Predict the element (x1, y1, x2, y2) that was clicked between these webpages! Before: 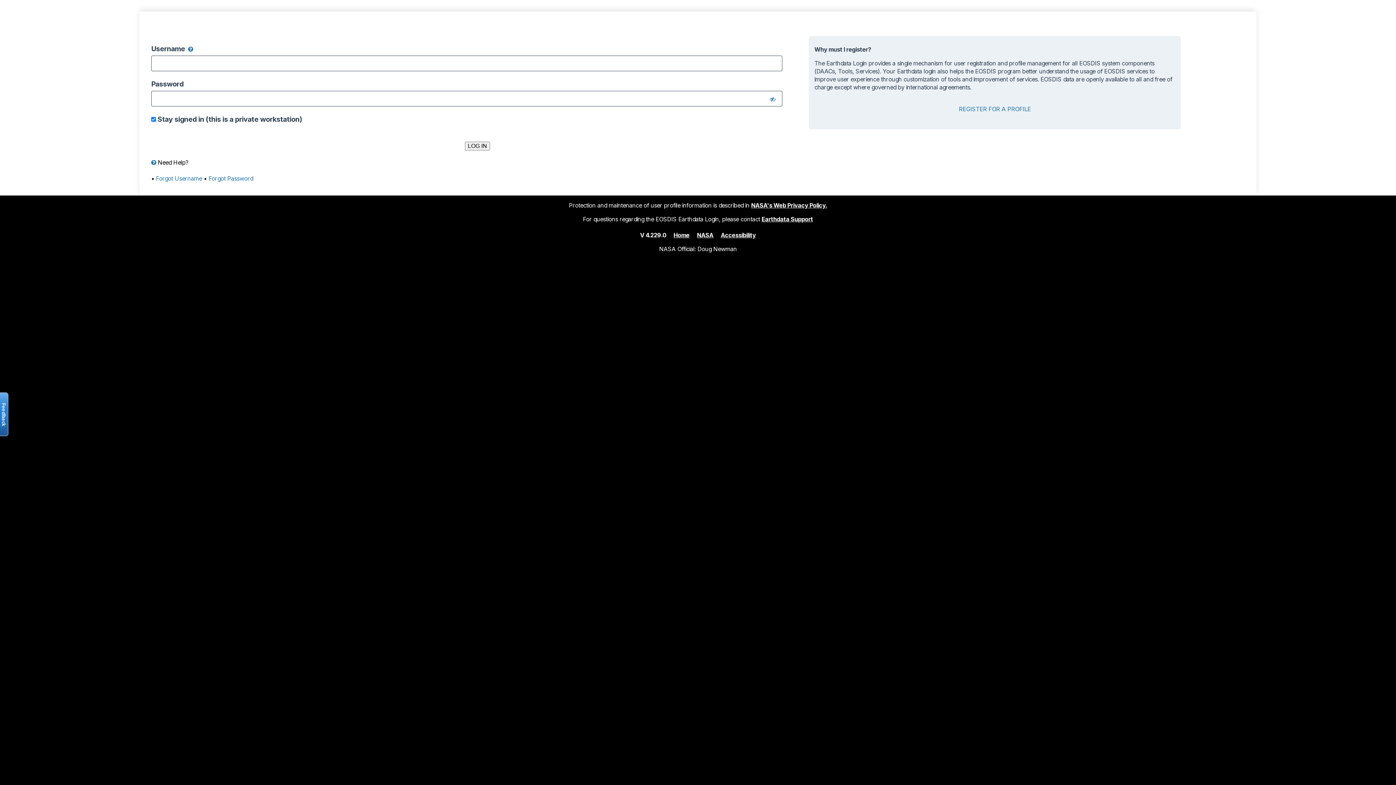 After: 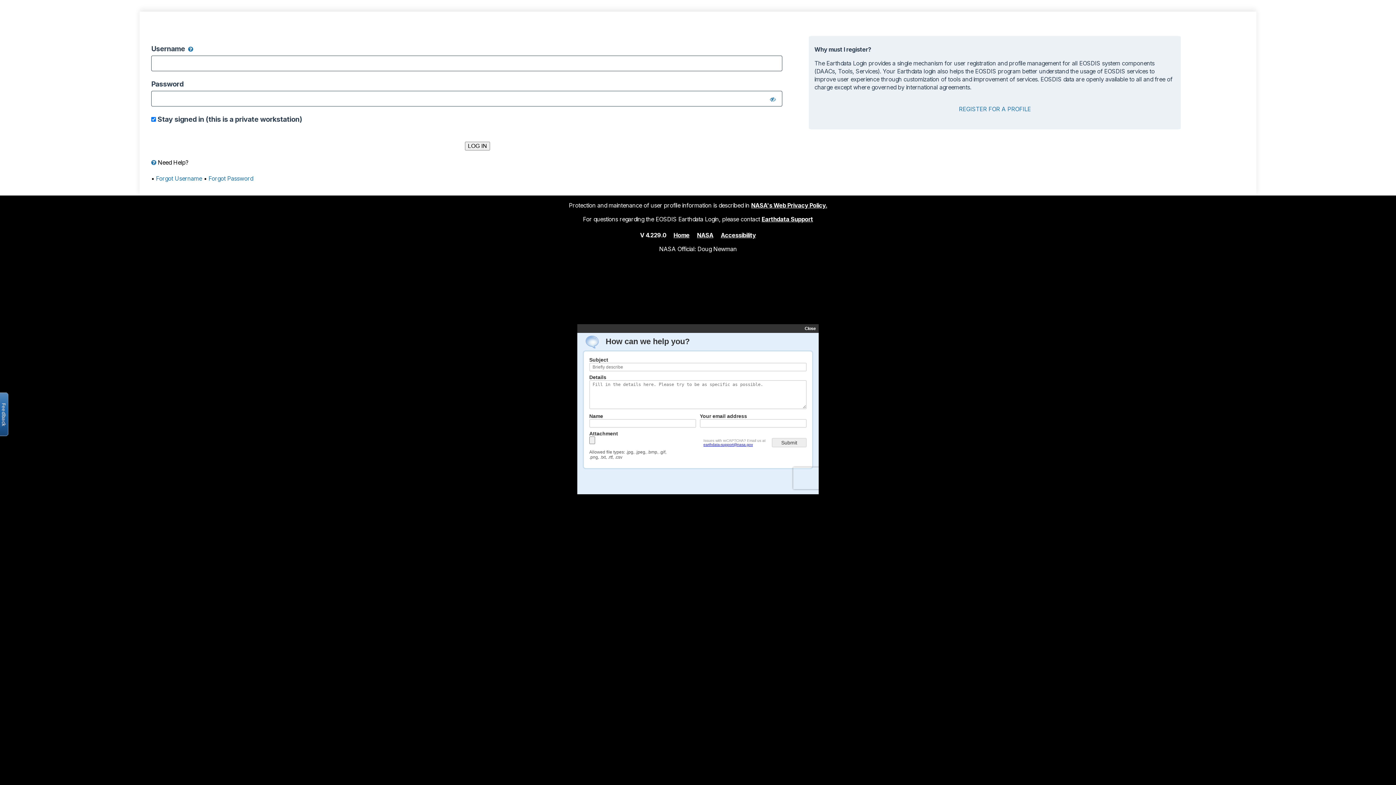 Action: label: Open the feedback form bbox: (-2, 392, 8, 436)